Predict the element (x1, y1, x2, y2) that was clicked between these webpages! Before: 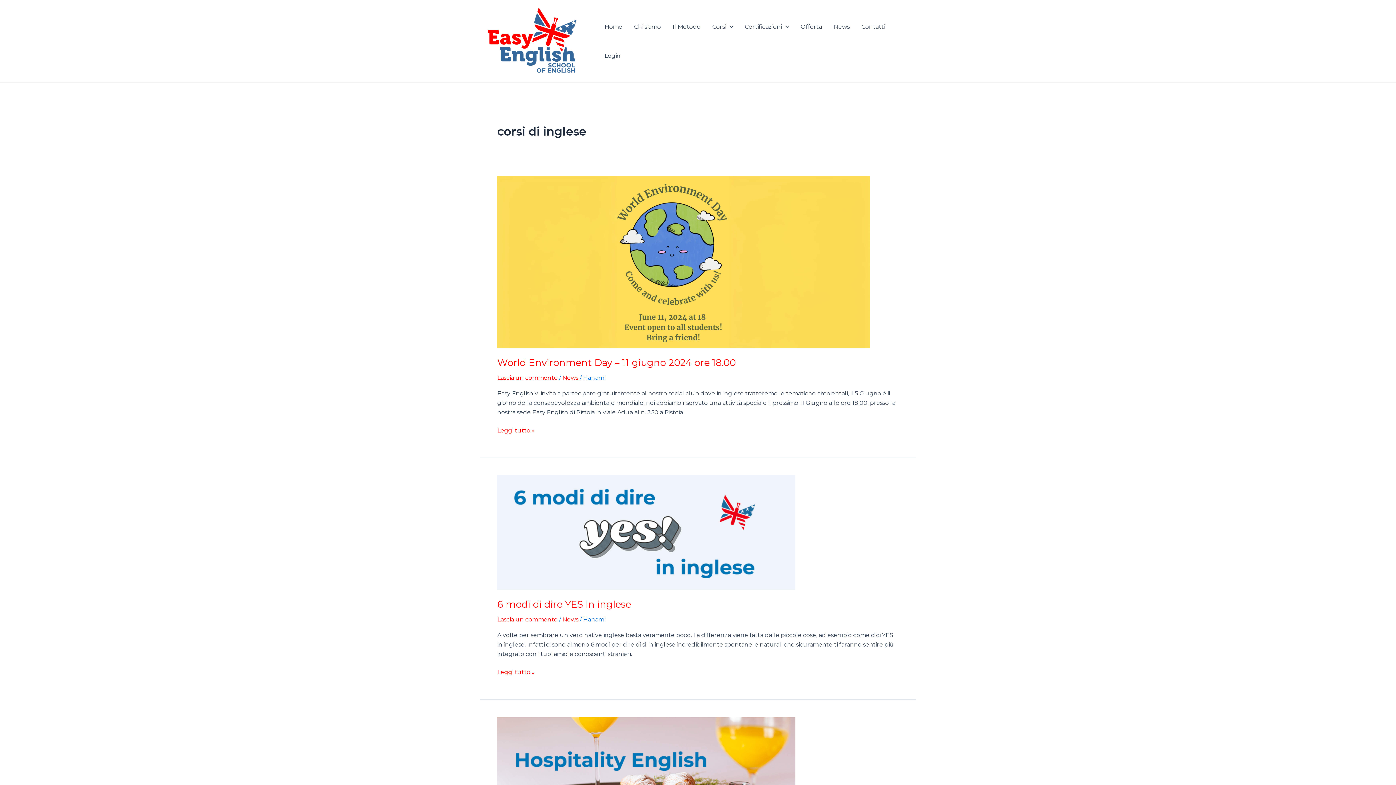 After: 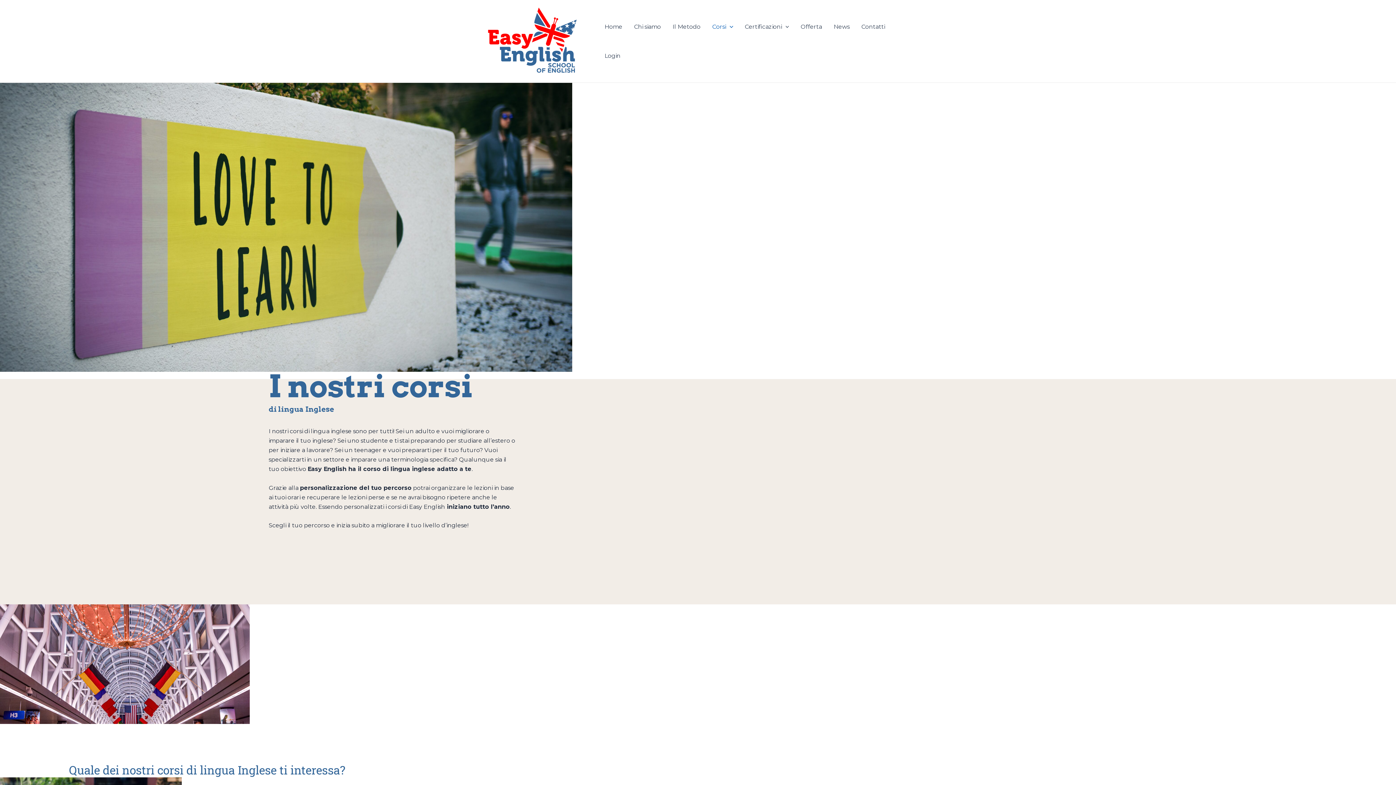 Action: label: Corsi bbox: (706, 12, 739, 41)